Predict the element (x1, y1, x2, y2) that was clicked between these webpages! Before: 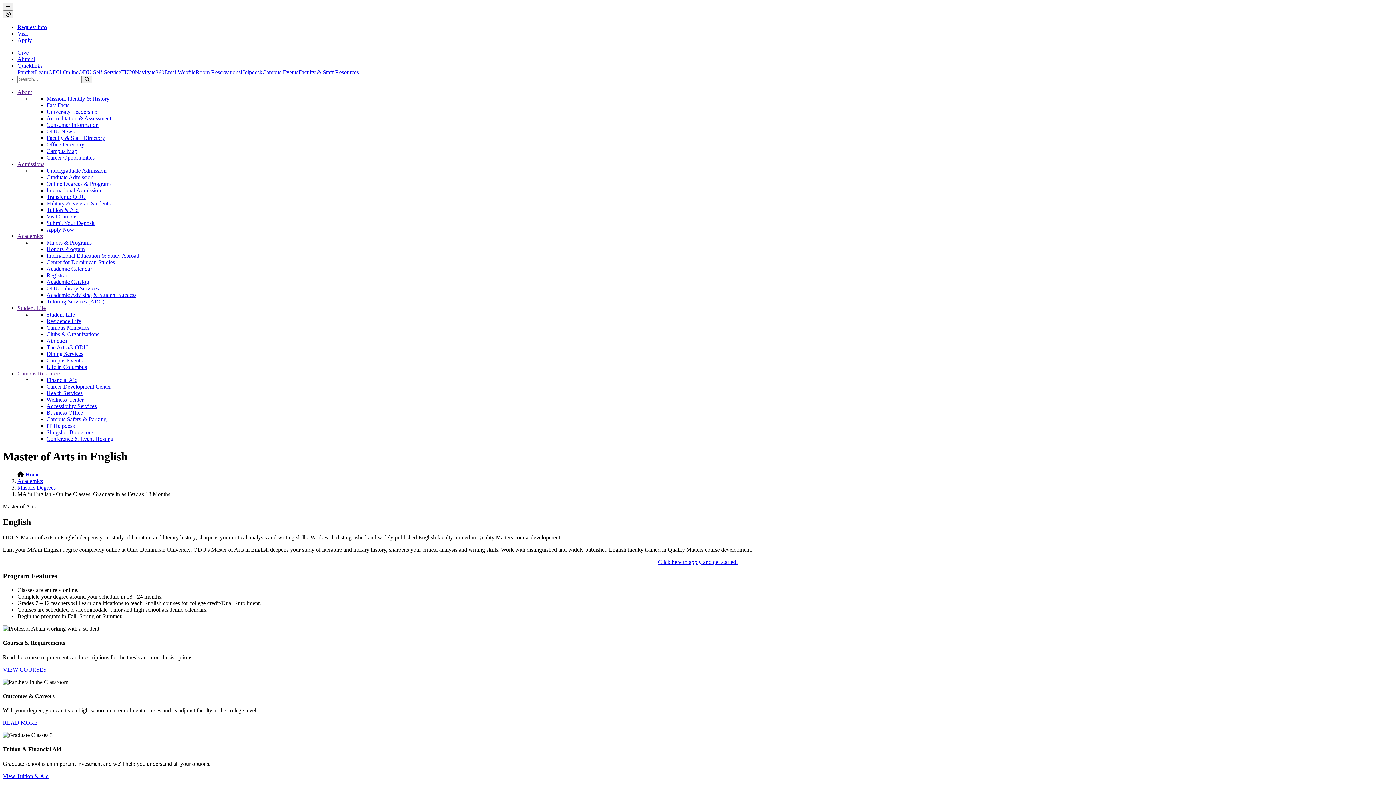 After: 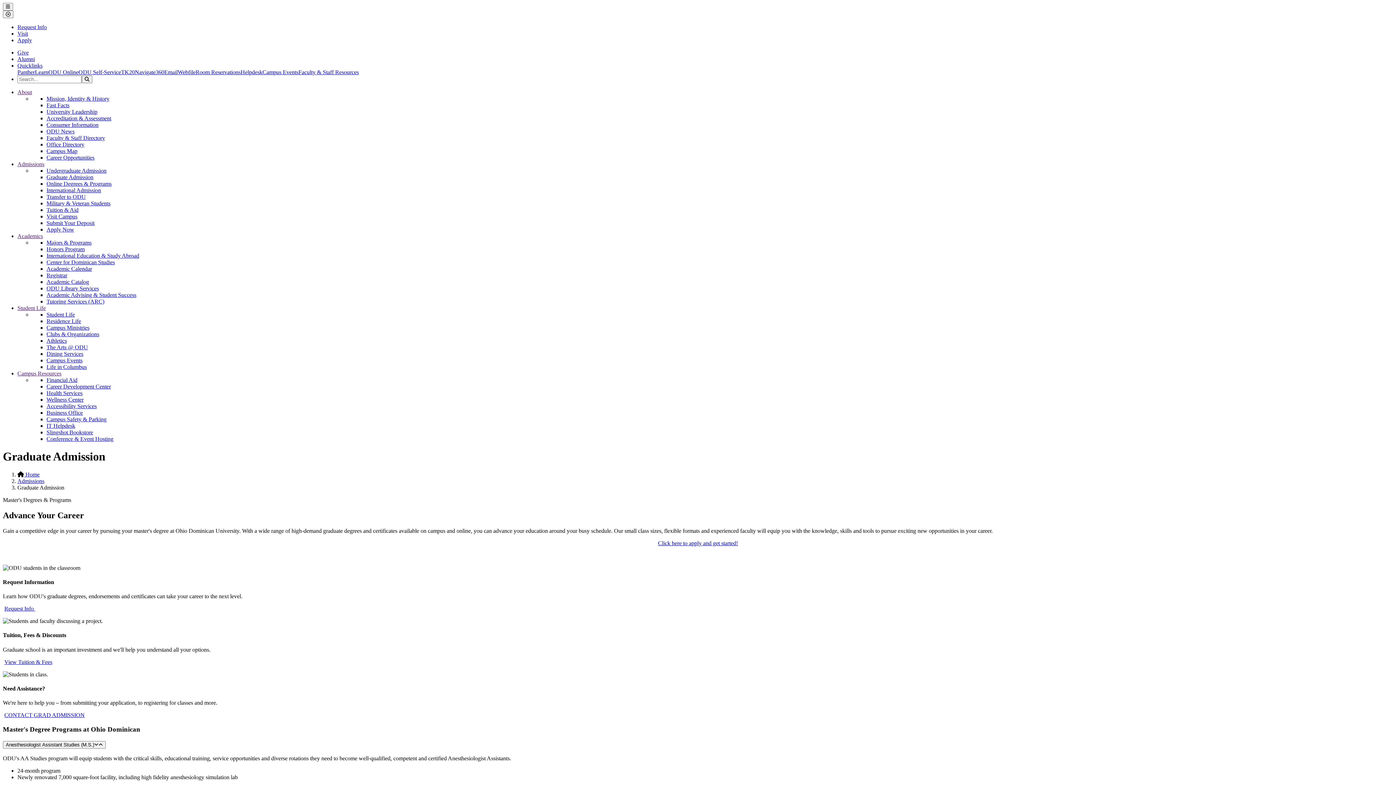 Action: bbox: (46, 174, 93, 180) label: Graduate Admission